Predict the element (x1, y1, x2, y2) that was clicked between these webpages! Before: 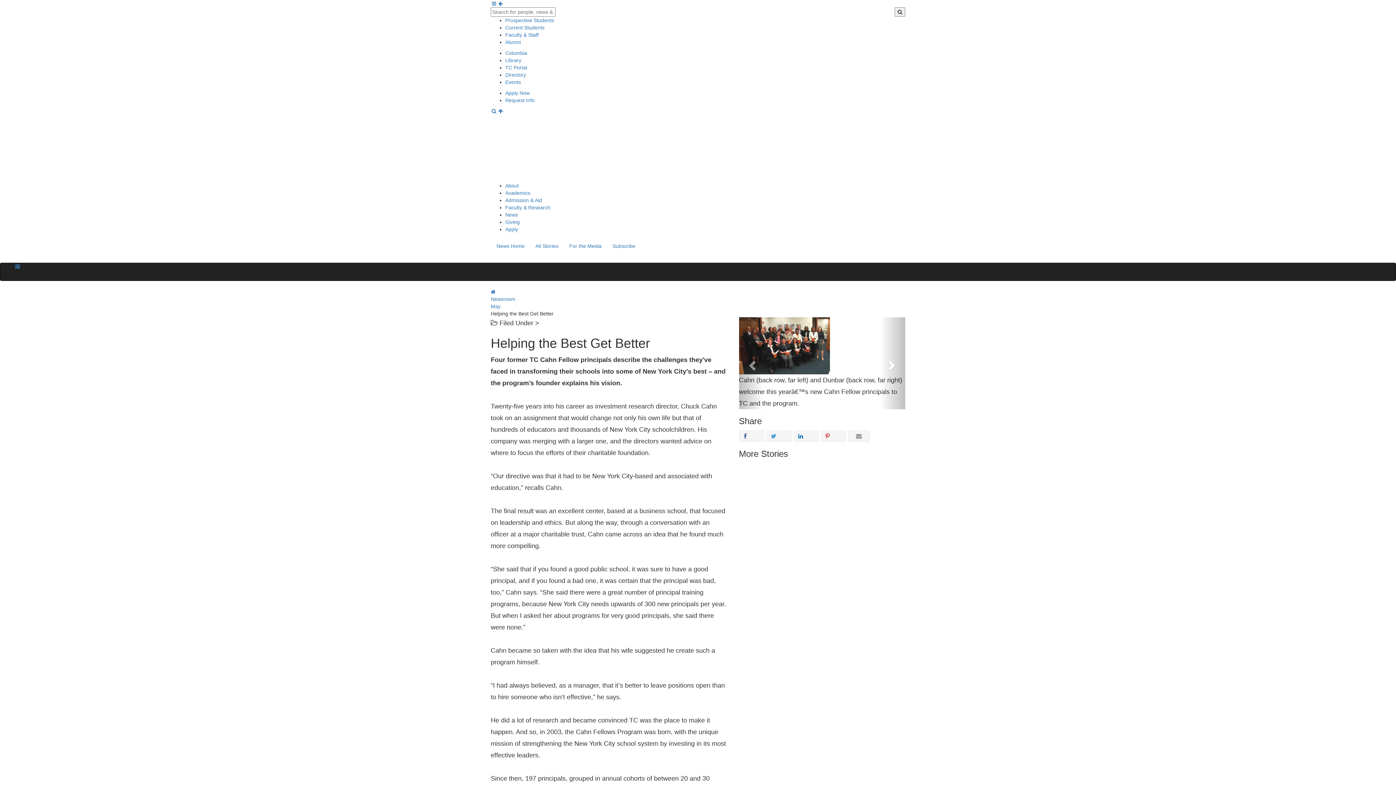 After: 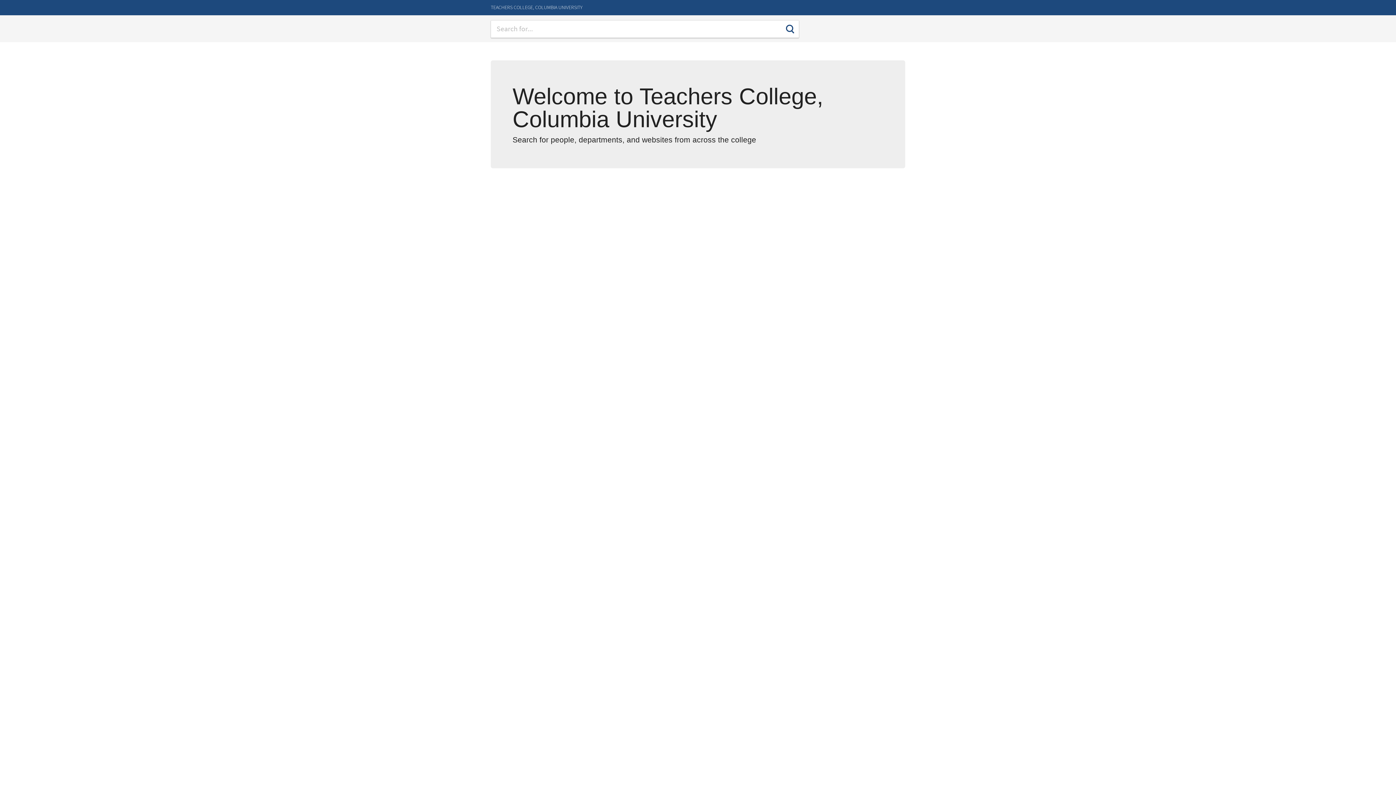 Action: bbox: (894, 7, 905, 16) label: Go